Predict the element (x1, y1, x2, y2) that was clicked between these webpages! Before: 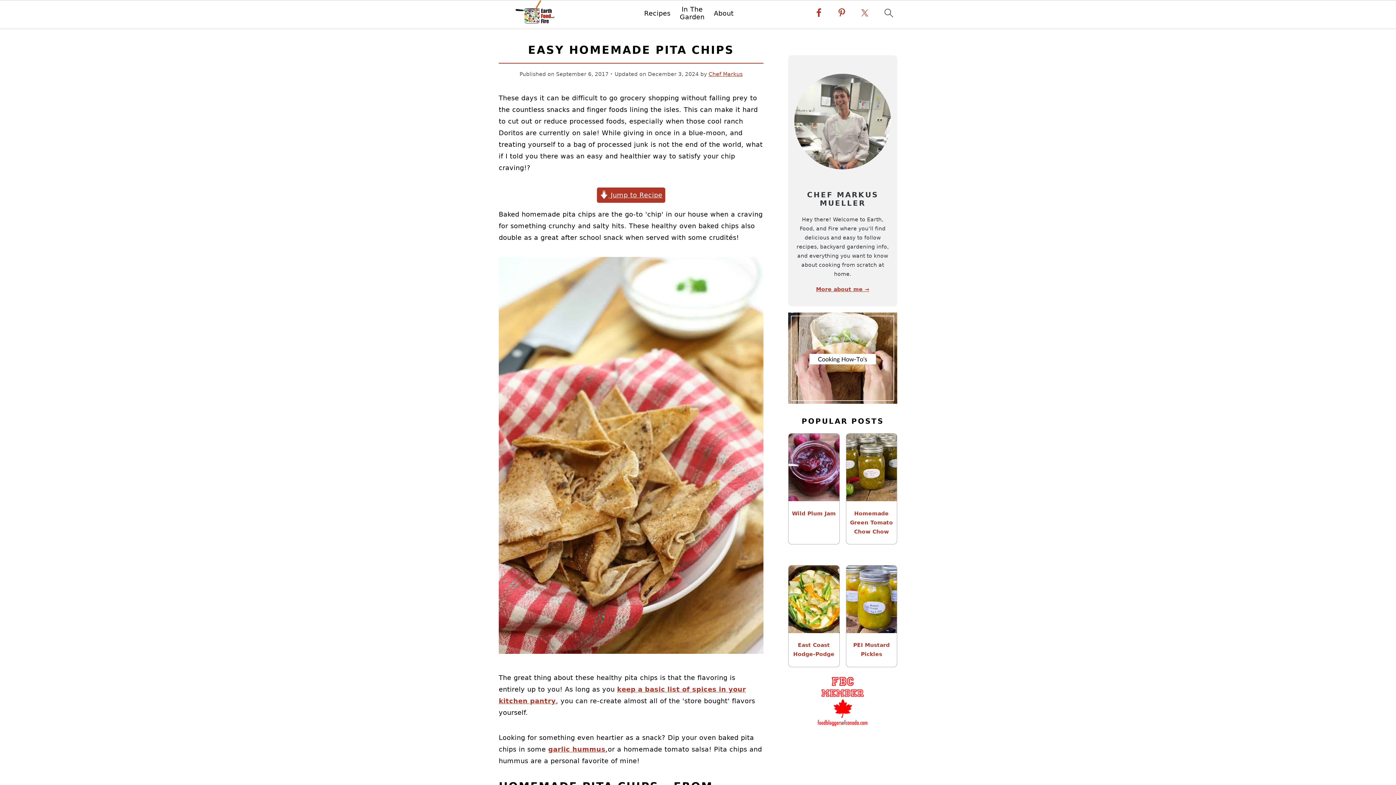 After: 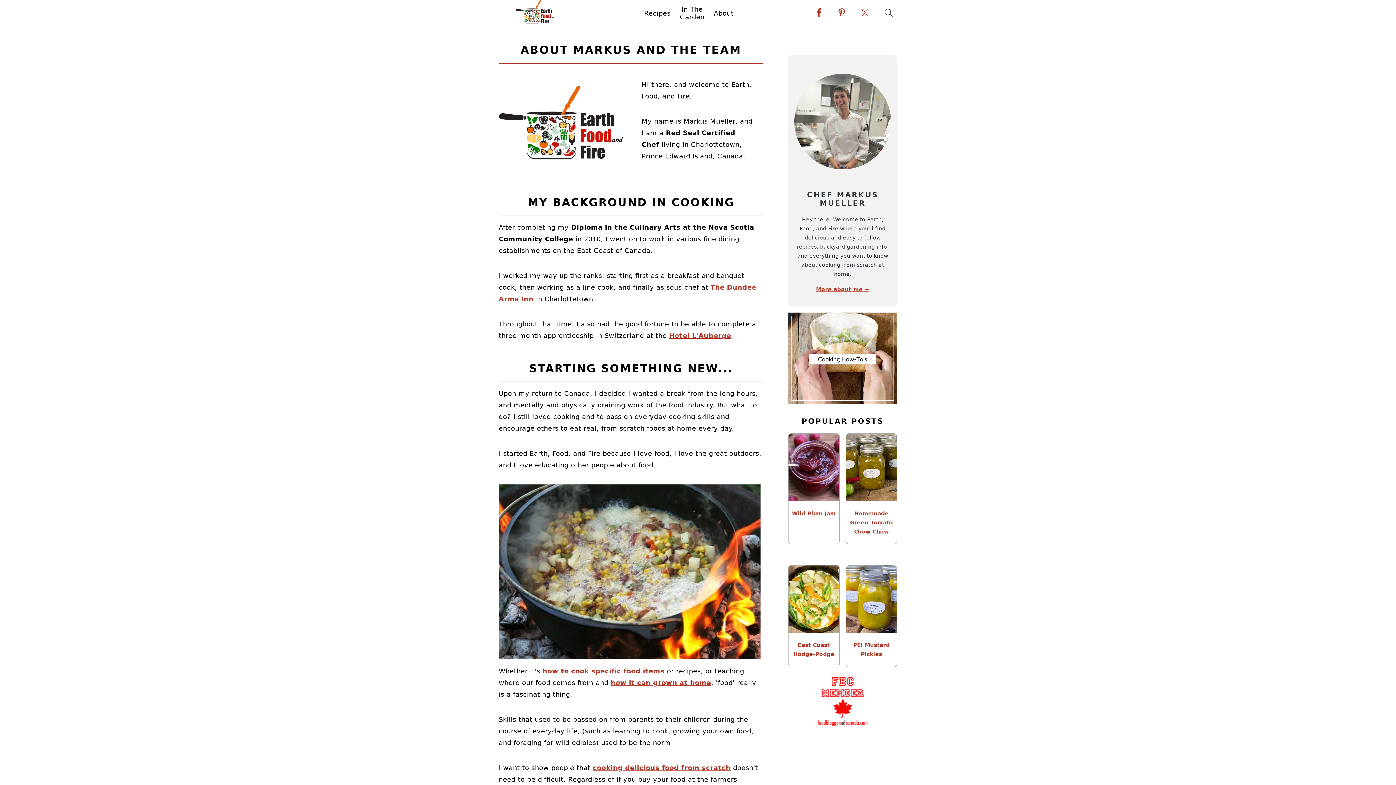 Action: label: Chef Markus bbox: (708, 71, 742, 77)